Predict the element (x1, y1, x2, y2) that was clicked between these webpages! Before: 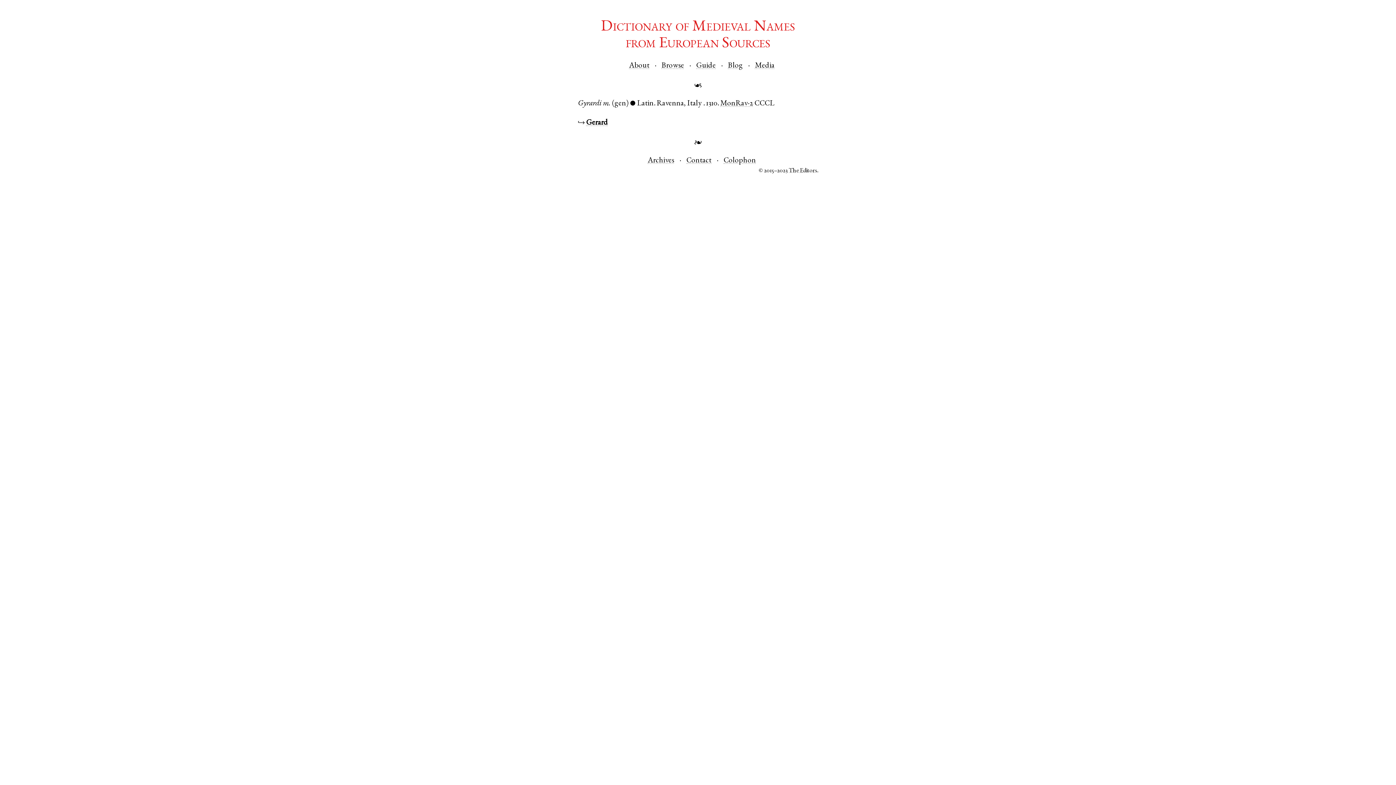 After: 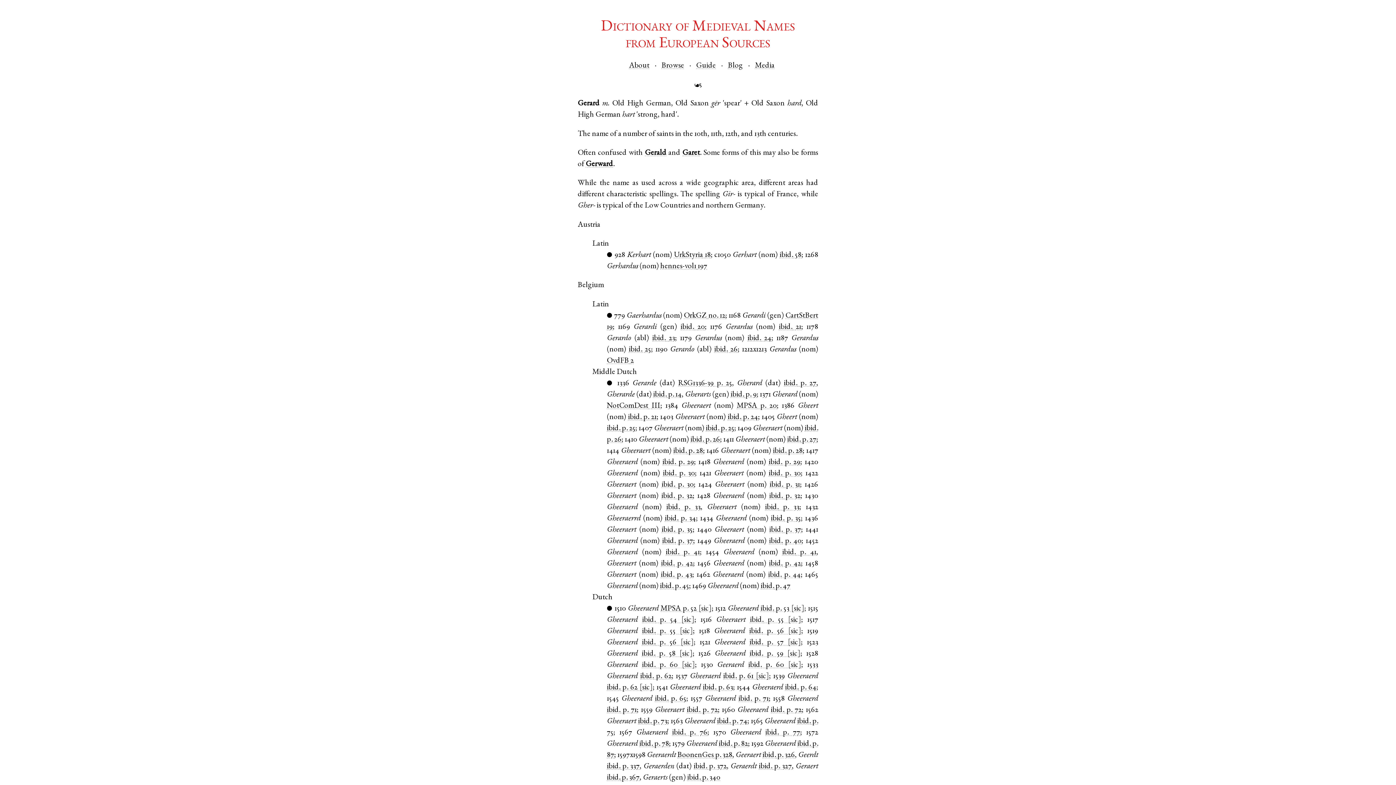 Action: bbox: (586, 119, 608, 126) label: Gerard